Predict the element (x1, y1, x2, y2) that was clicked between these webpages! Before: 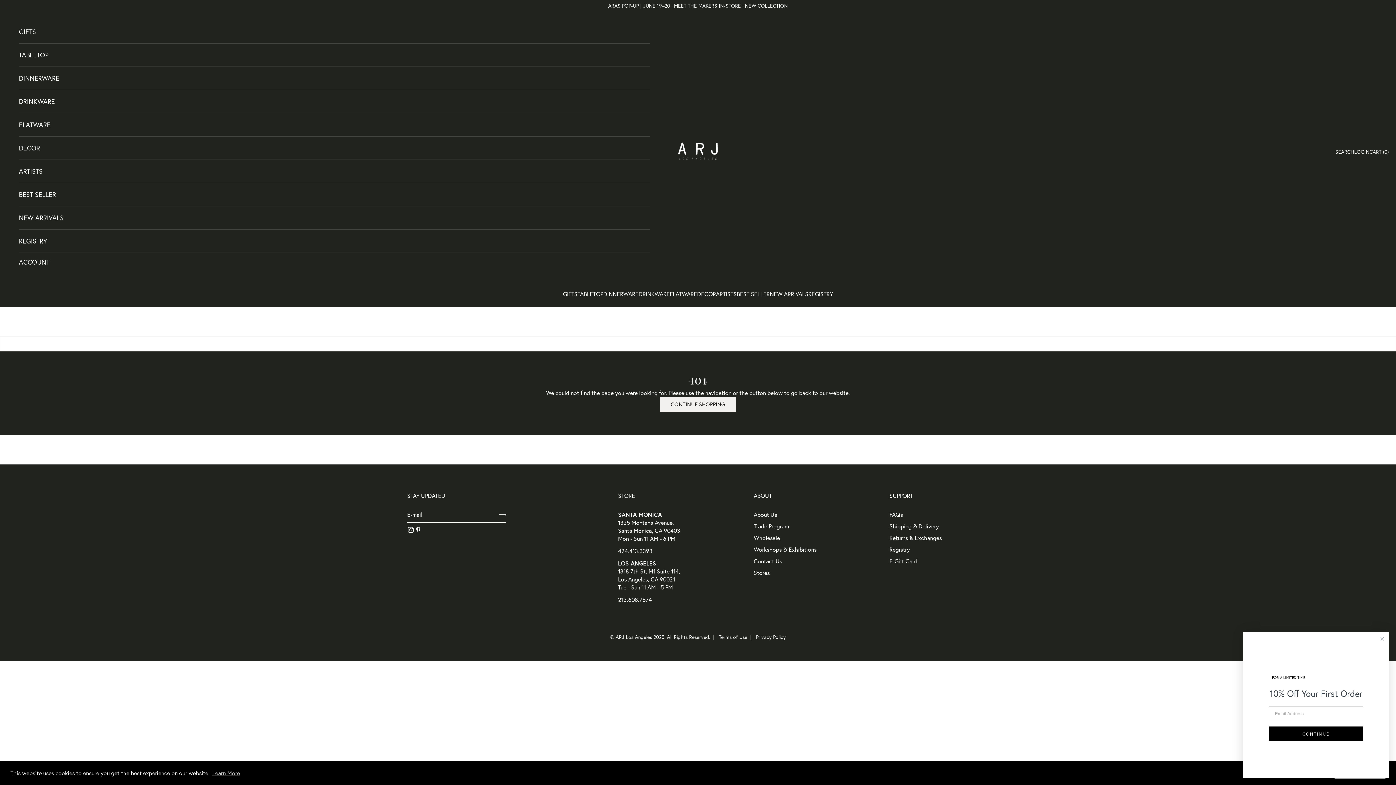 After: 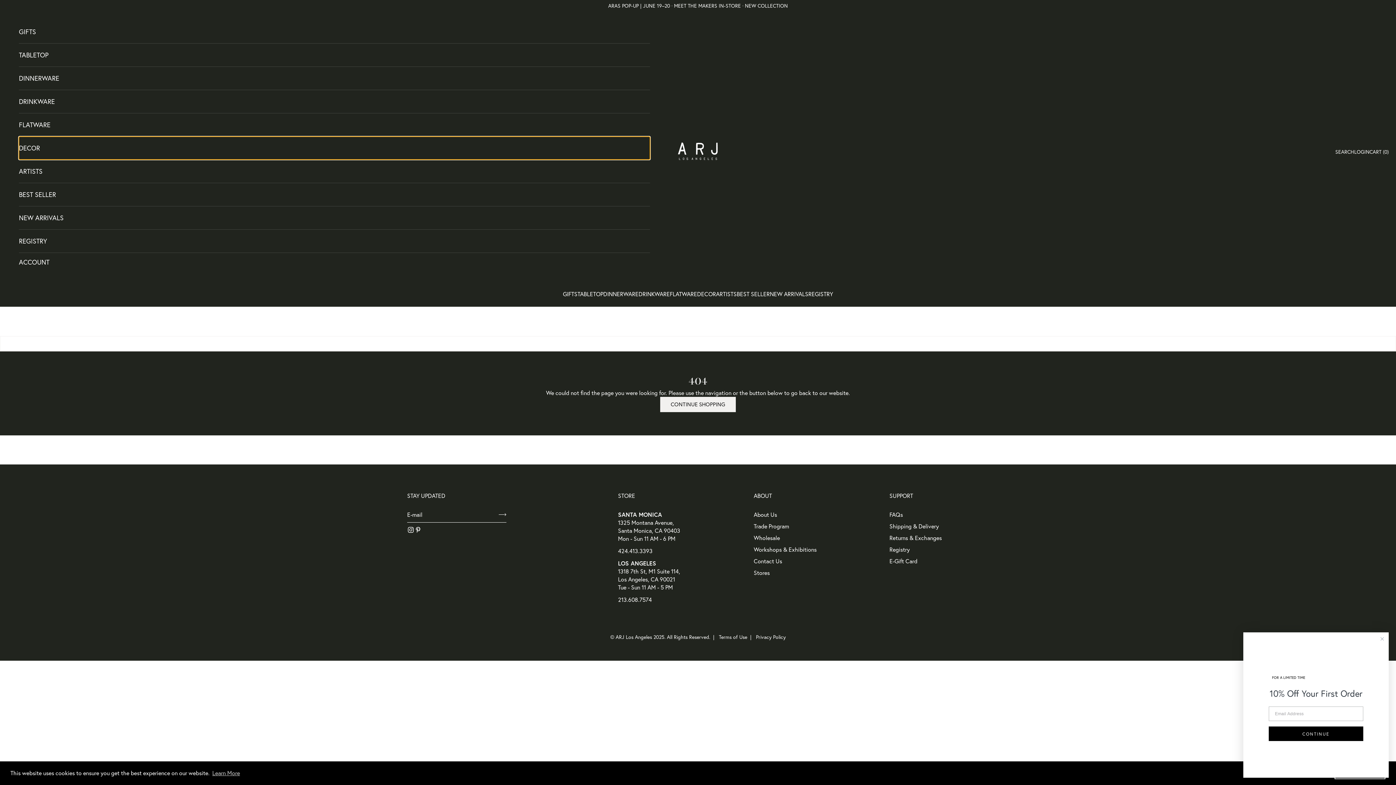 Action: bbox: (18, 136, 650, 159) label: DECOR